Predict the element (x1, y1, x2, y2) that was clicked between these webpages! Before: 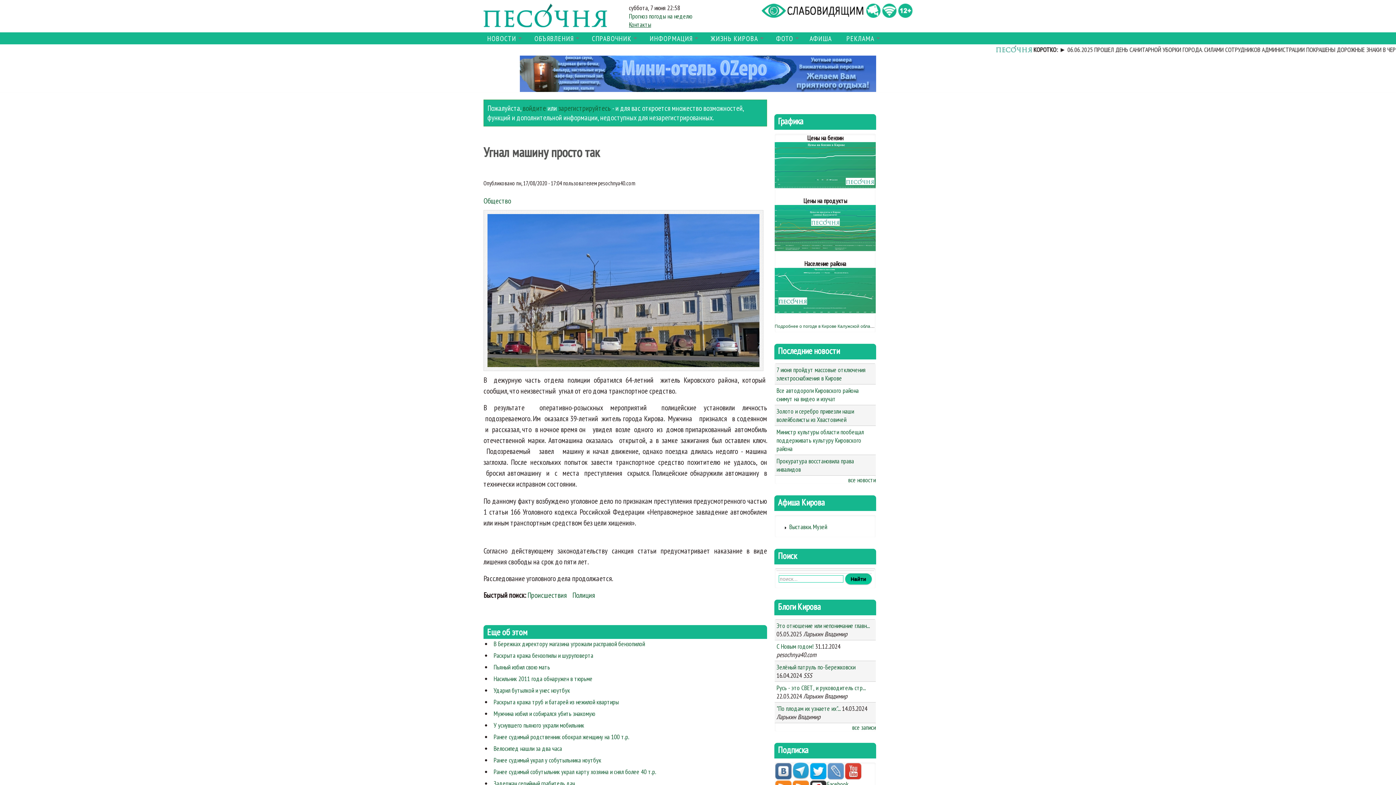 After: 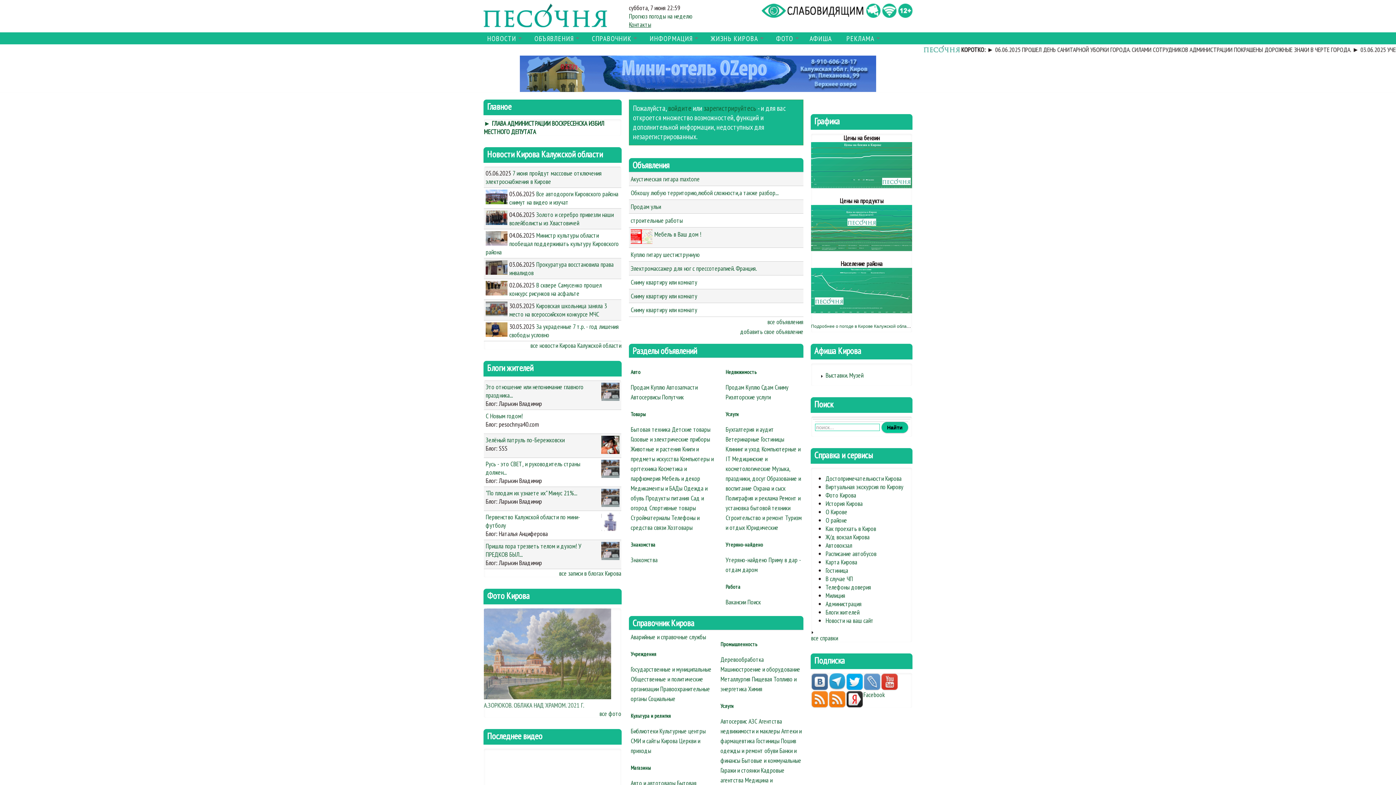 Action: bbox: (483, 3, 621, 27)